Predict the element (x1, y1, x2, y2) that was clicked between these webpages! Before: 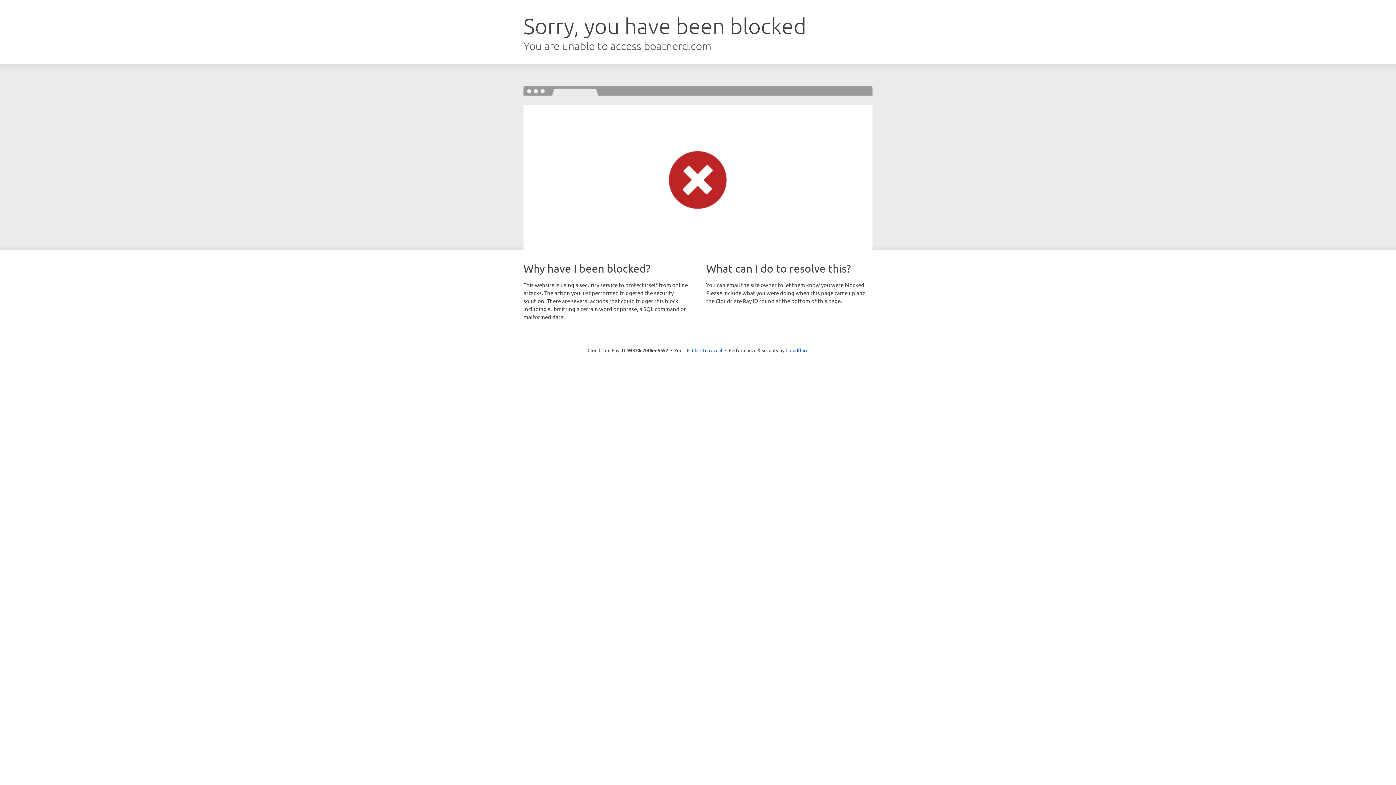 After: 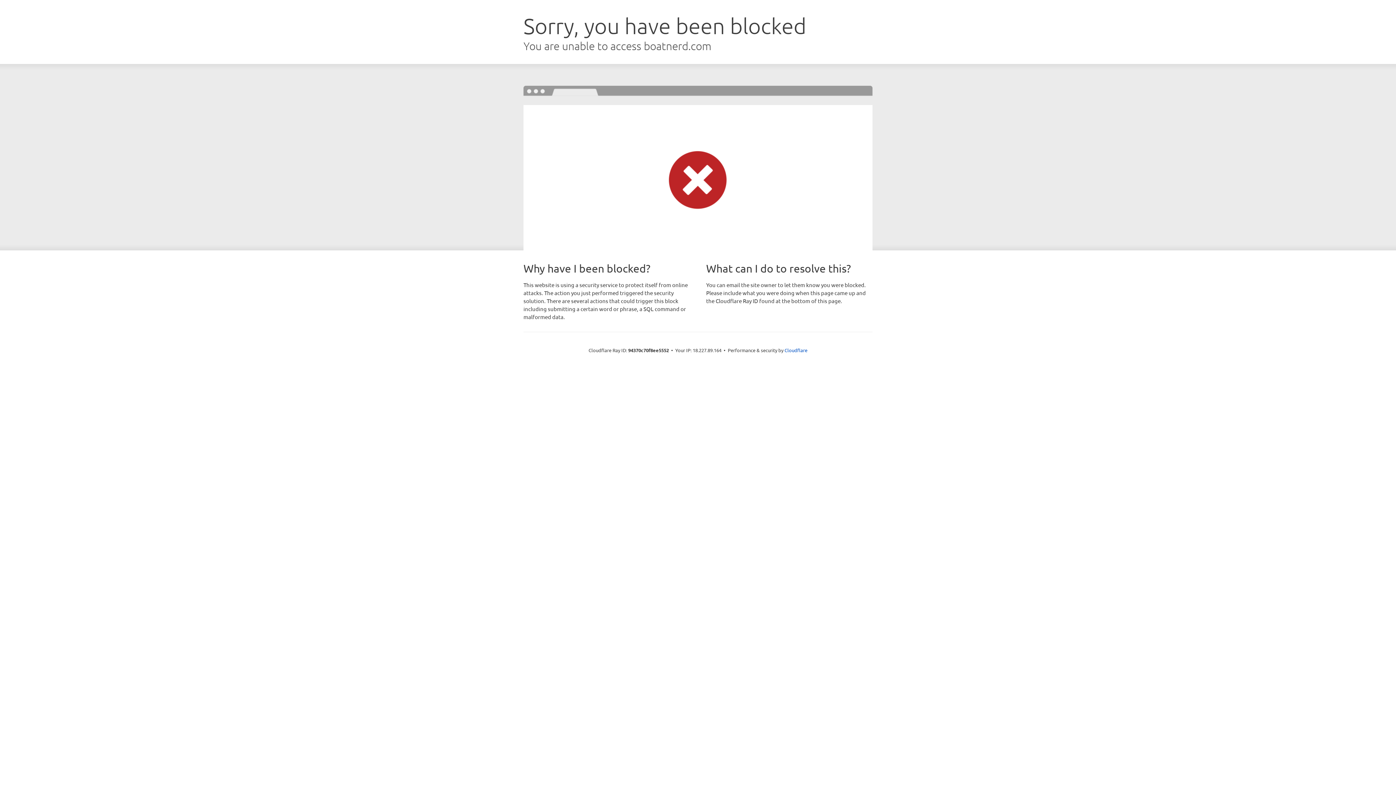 Action: bbox: (692, 346, 722, 353) label: Click to reveal